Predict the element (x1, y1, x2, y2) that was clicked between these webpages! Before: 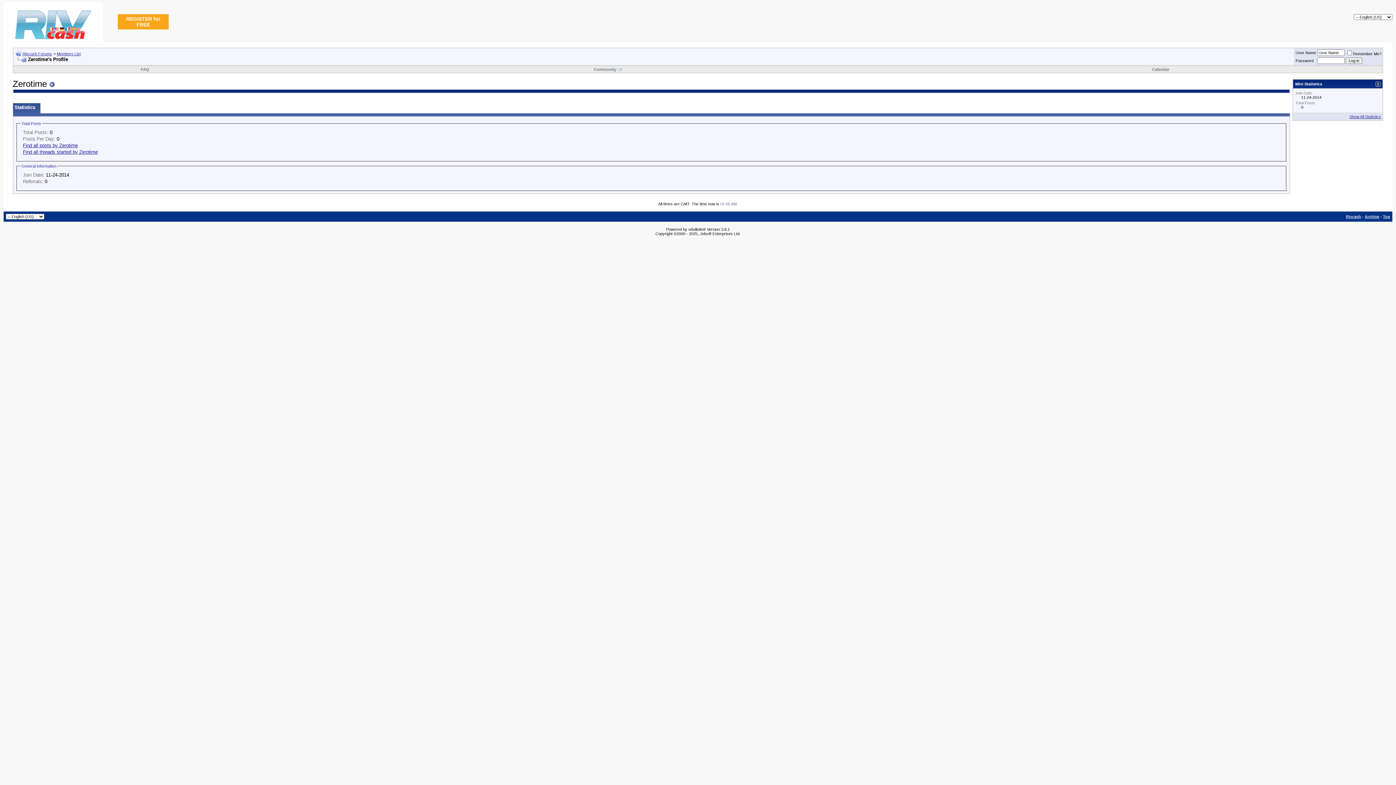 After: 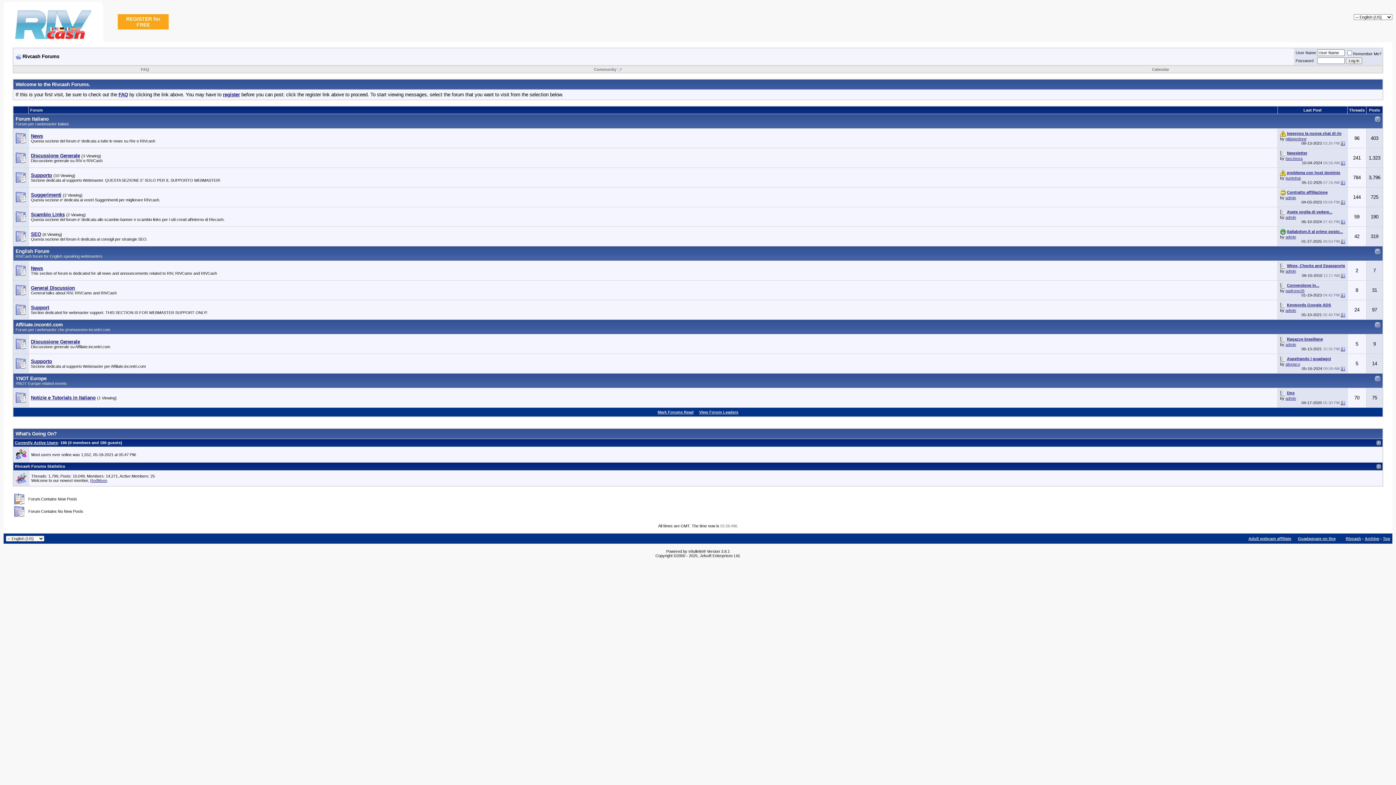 Action: bbox: (3, 37, 103, 43)